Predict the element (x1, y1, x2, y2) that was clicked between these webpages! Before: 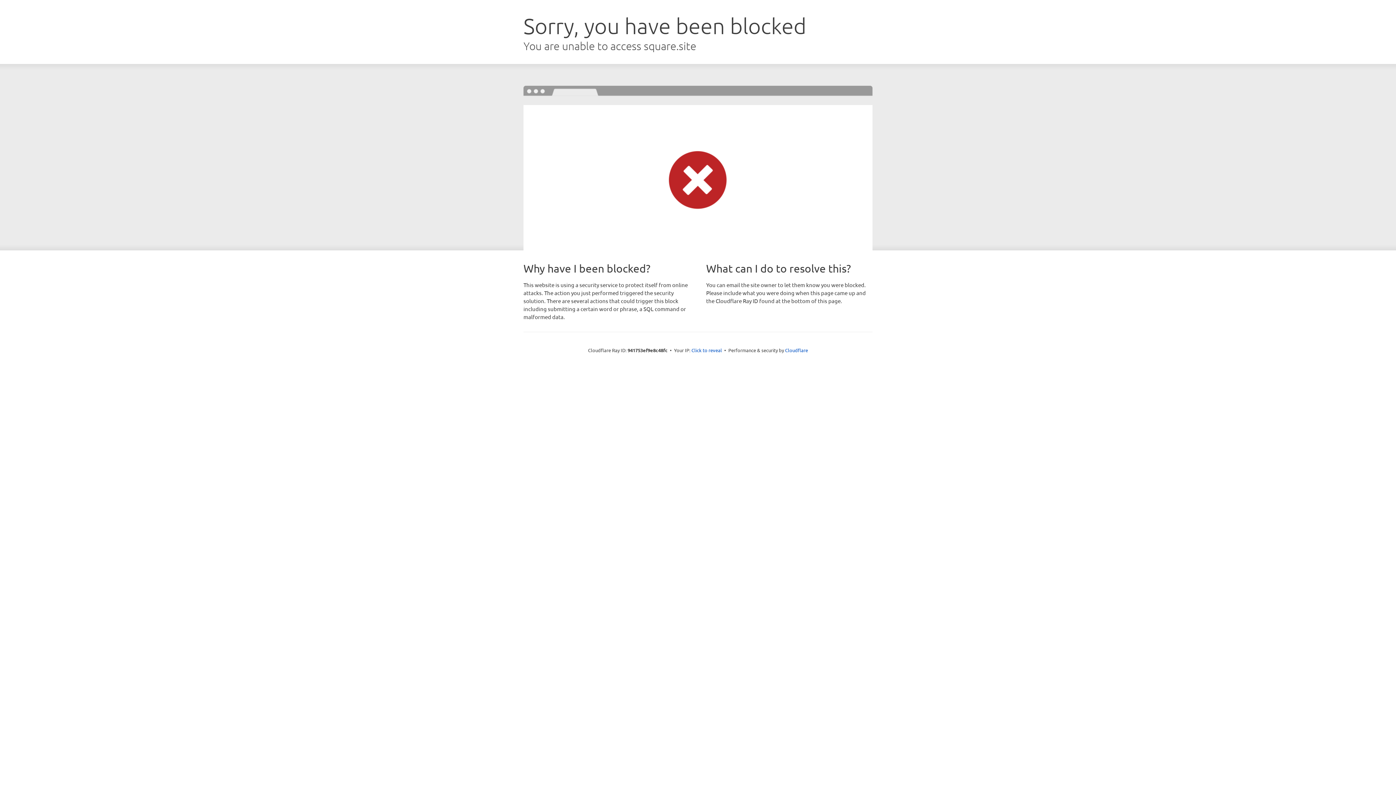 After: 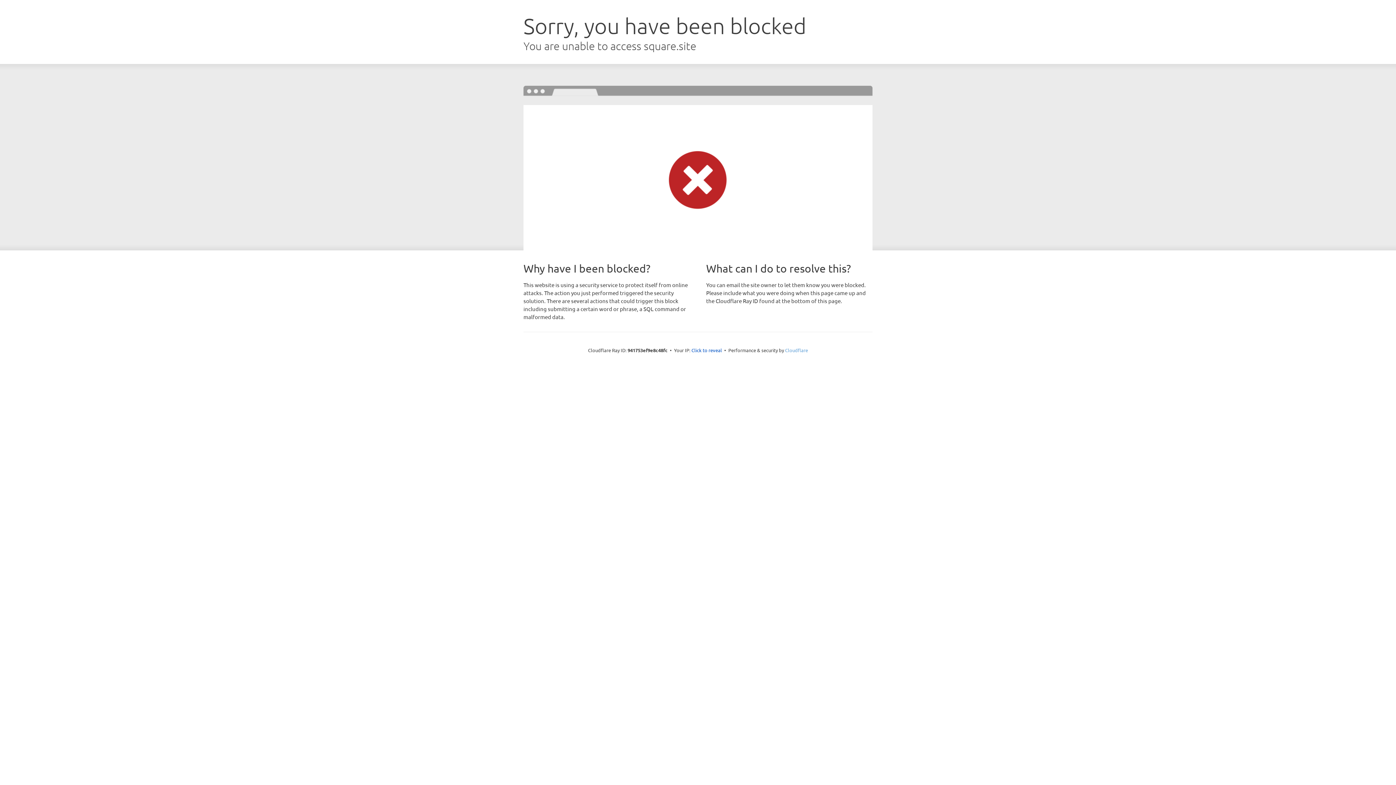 Action: bbox: (785, 347, 808, 353) label: Cloudflare